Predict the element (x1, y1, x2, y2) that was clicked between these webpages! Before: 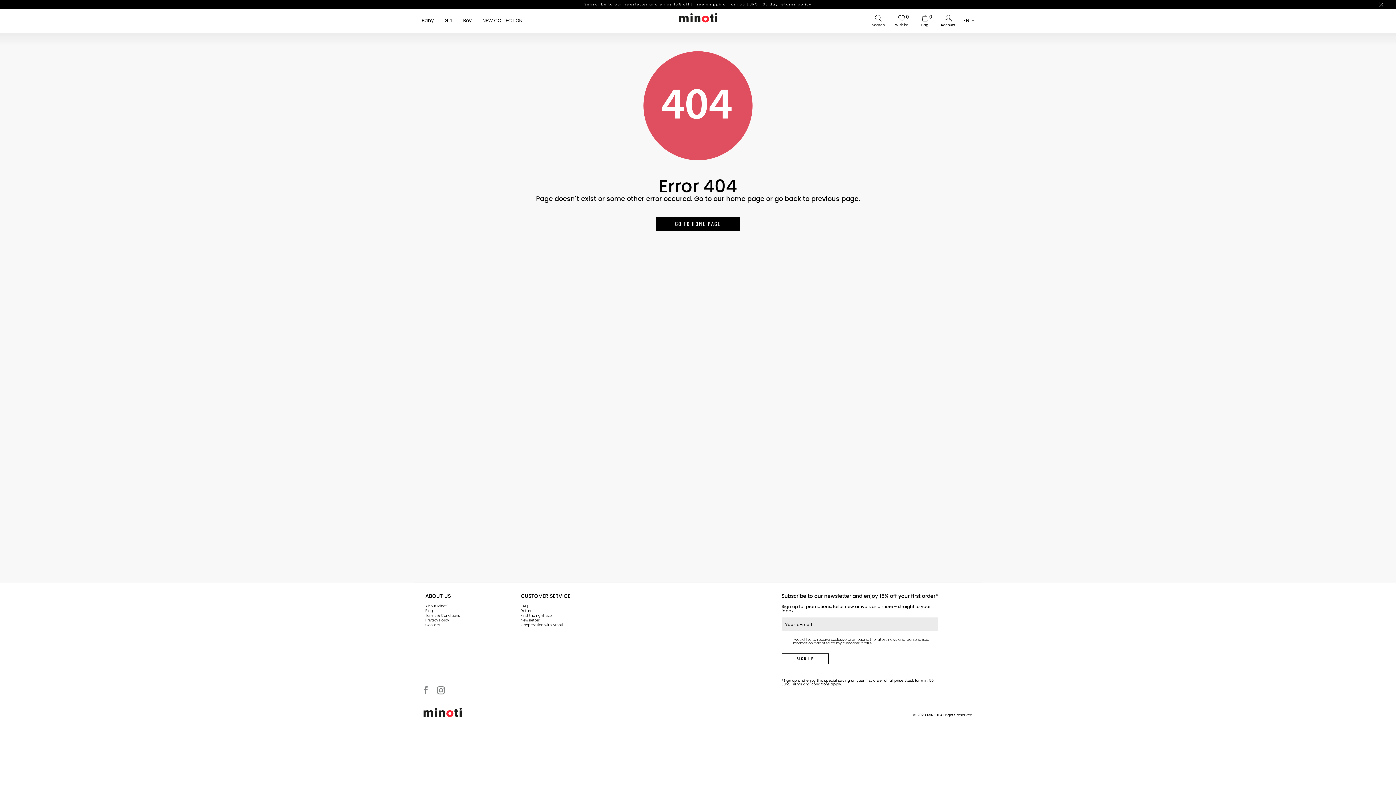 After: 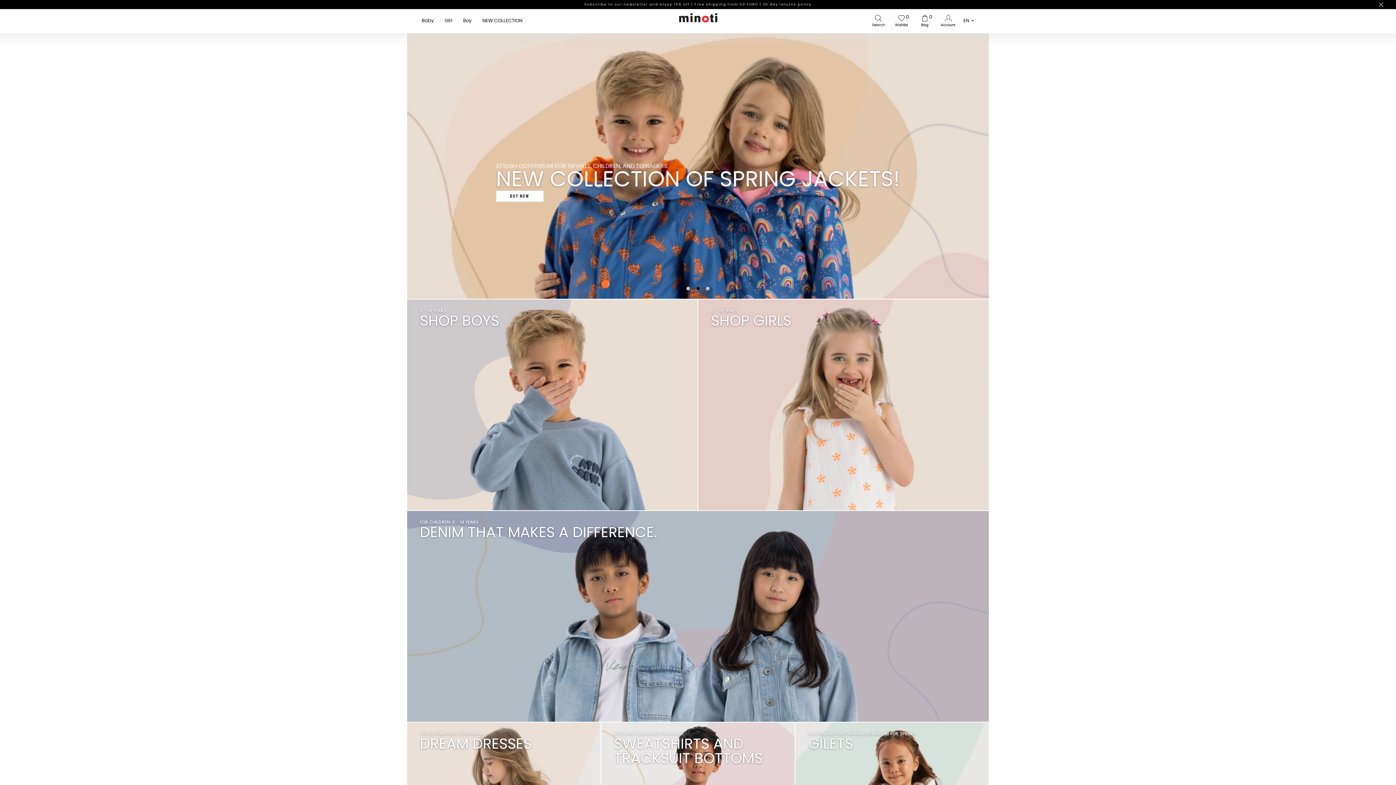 Action: label: GO TO HOME PAGE bbox: (656, 217, 740, 231)